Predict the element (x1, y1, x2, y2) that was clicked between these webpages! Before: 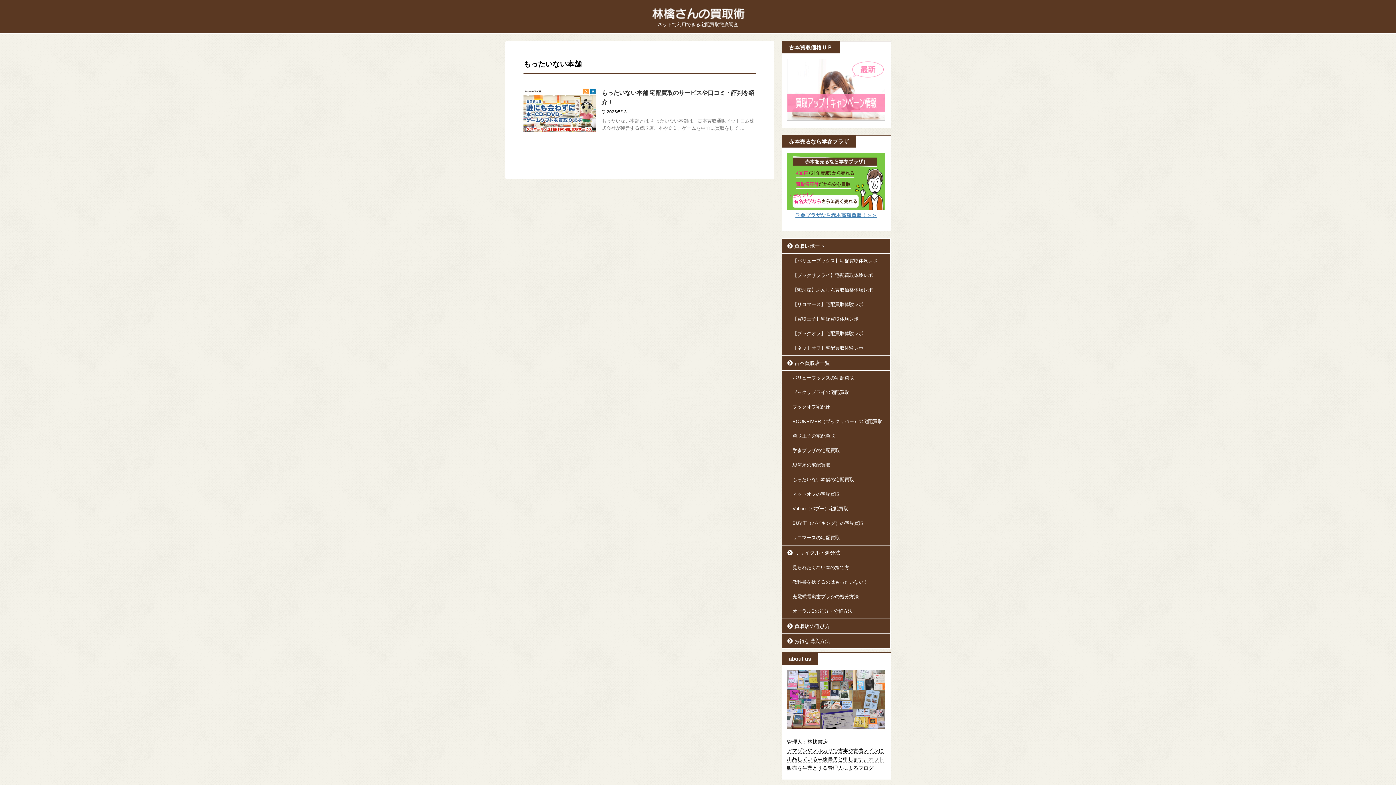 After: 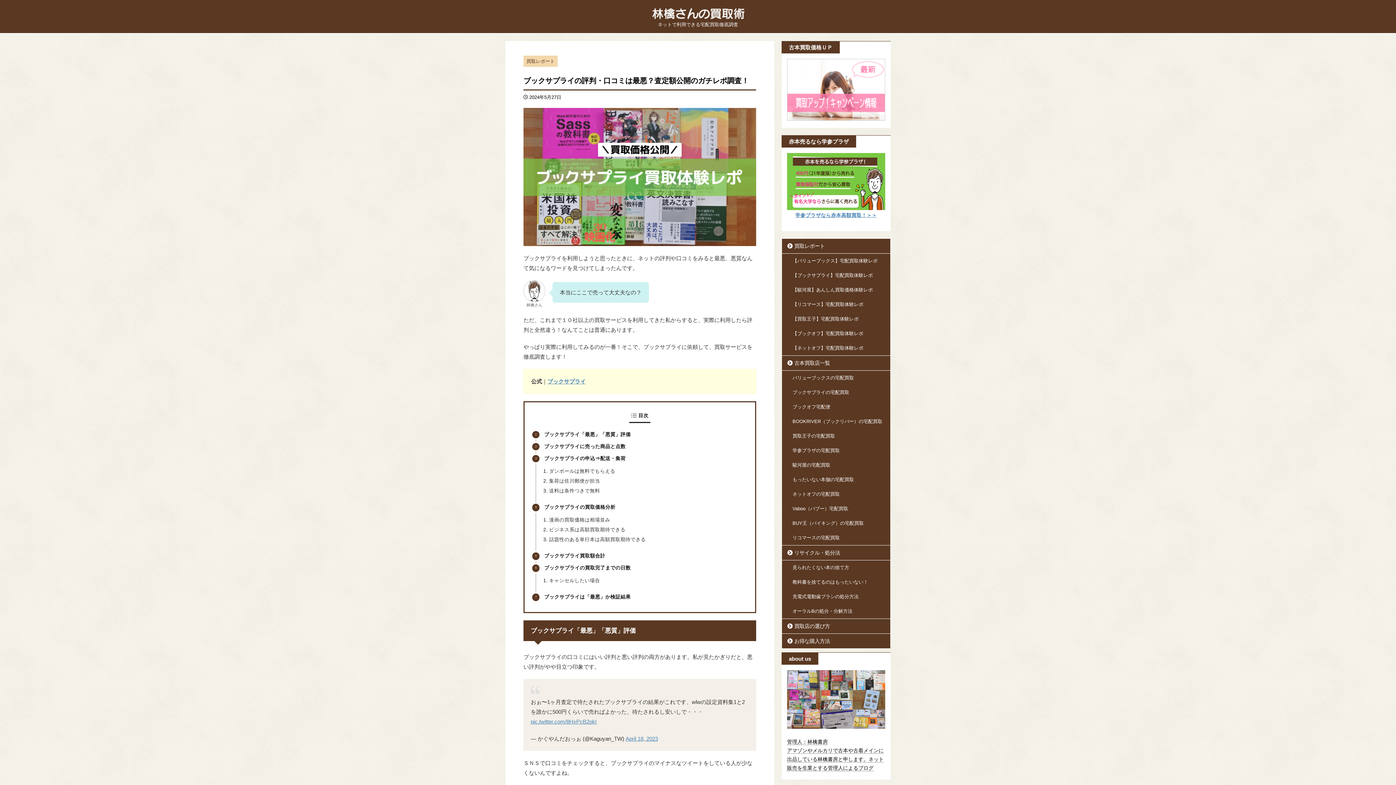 Action: bbox: (782, 268, 890, 283) label: 【ブックサプライ】宅配買取体験レポ